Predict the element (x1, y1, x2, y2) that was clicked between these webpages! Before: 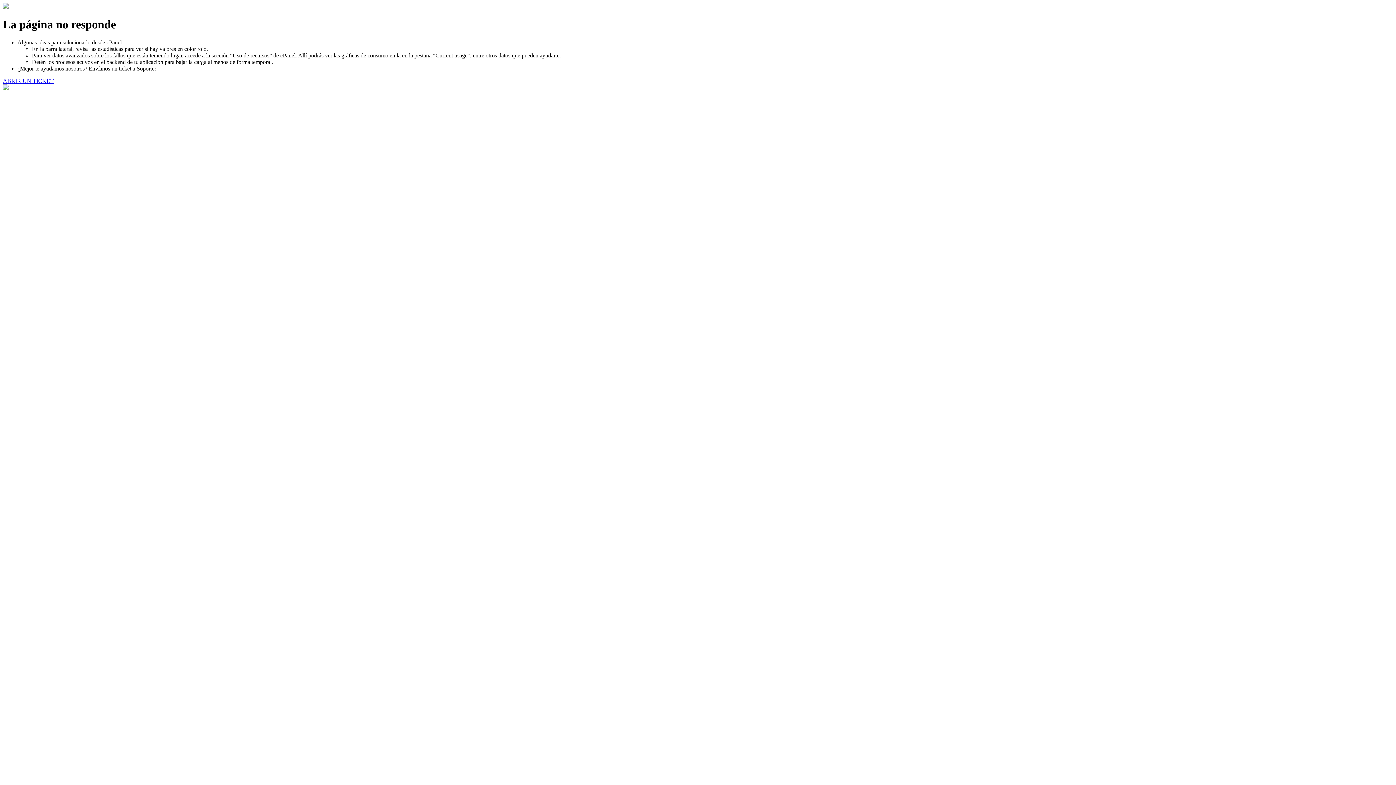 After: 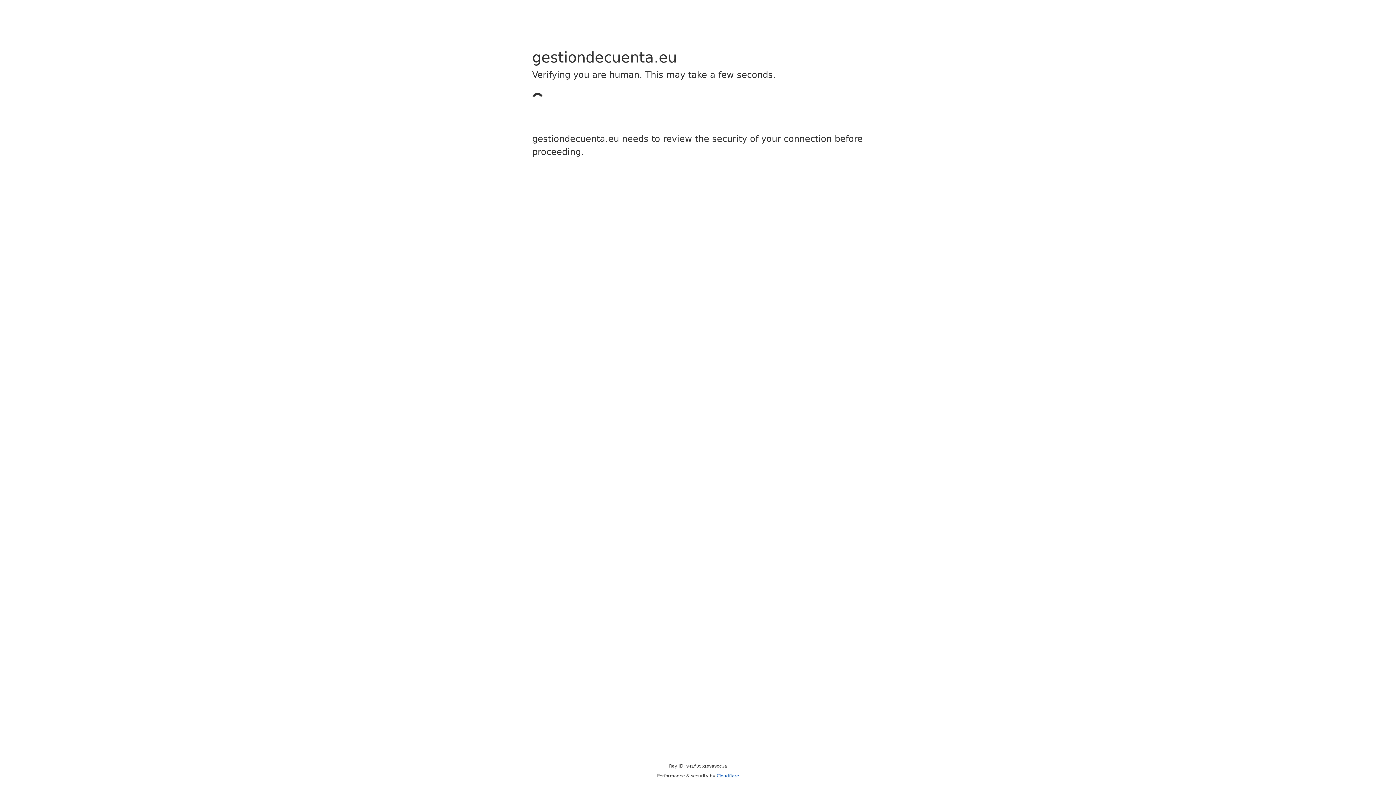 Action: label: ABRIR UN TICKET bbox: (2, 77, 53, 83)